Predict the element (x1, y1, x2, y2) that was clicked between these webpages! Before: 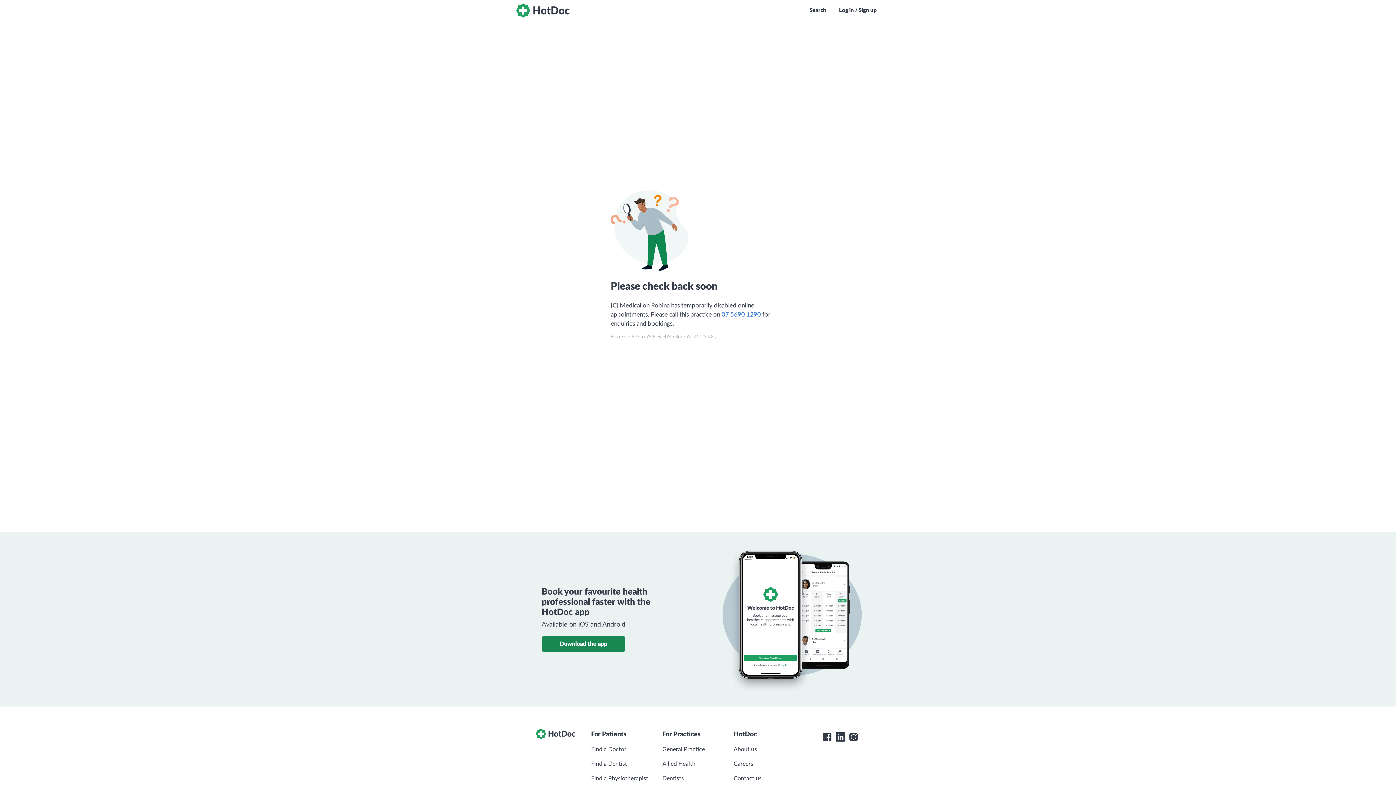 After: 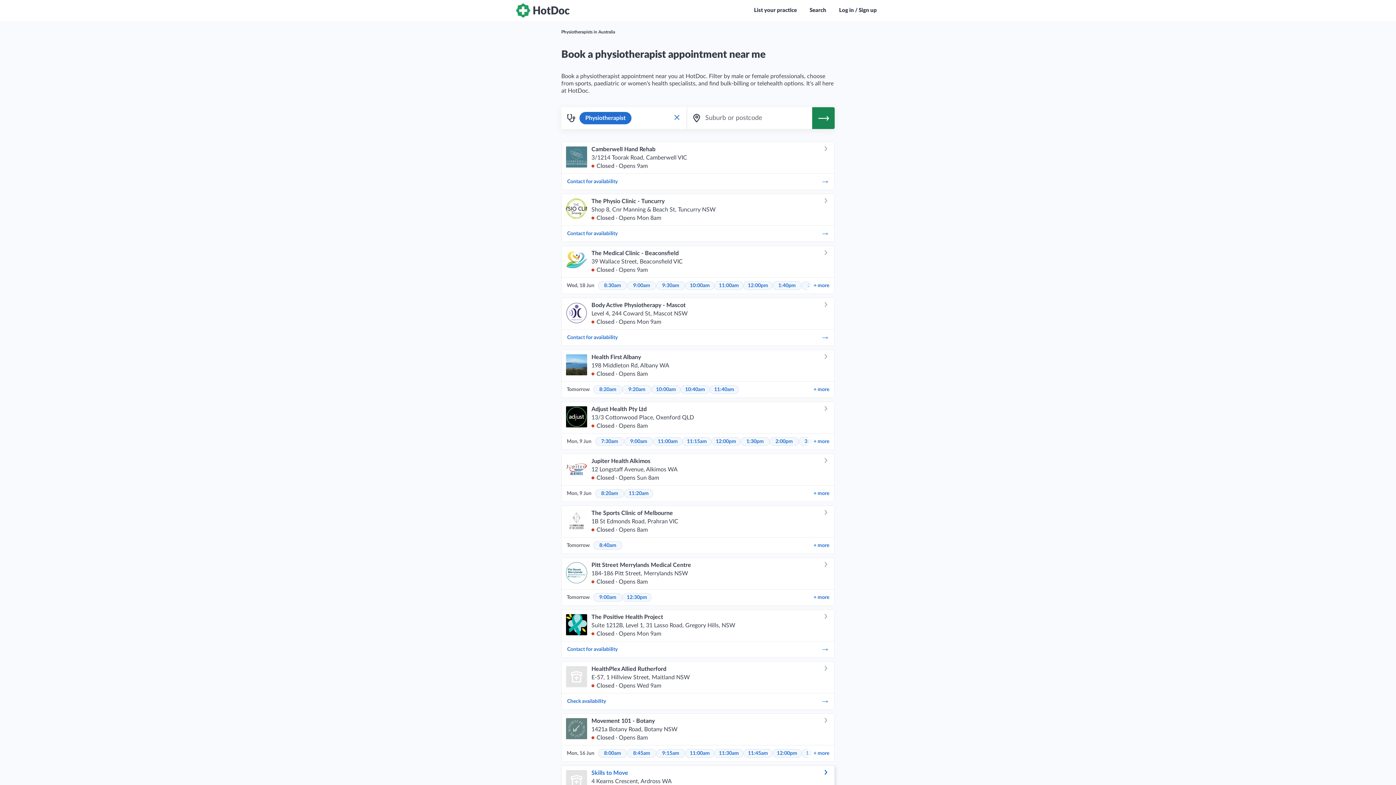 Action: bbox: (591, 771, 648, 786) label: Find a Physiotherapist